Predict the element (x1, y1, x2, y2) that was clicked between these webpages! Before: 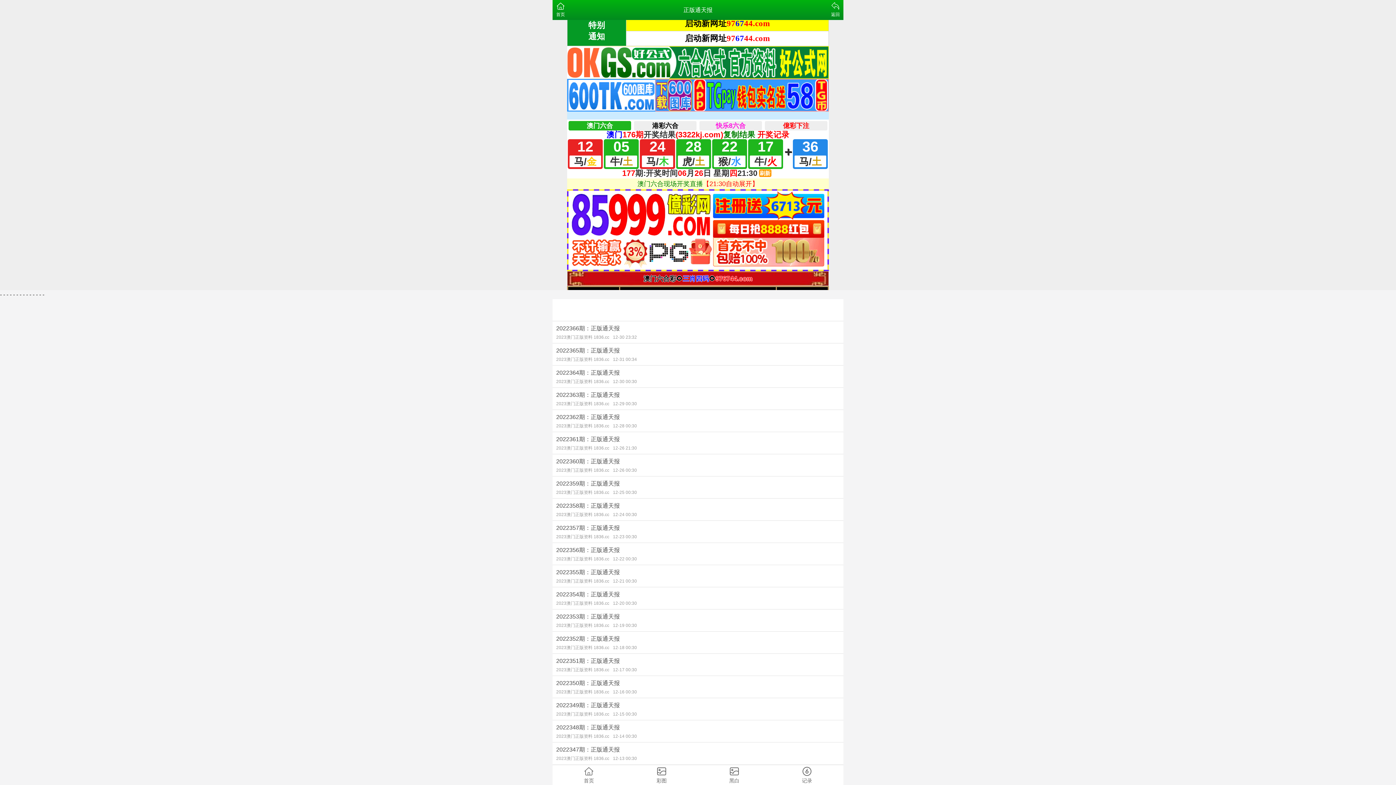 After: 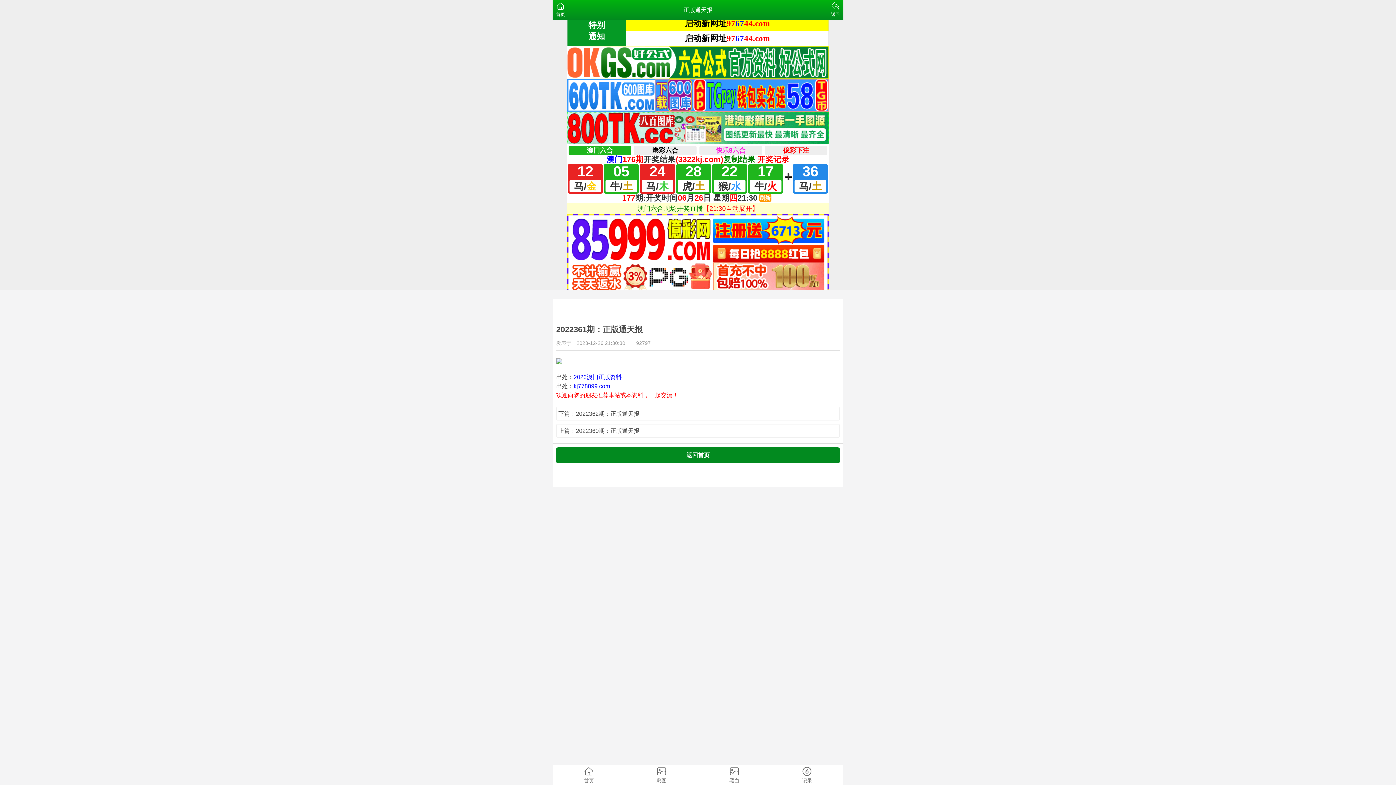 Action: label: 2022361期：正版通天报
2023澳门正版资料 1836.cc12-26 21:30 bbox: (552, 432, 843, 454)